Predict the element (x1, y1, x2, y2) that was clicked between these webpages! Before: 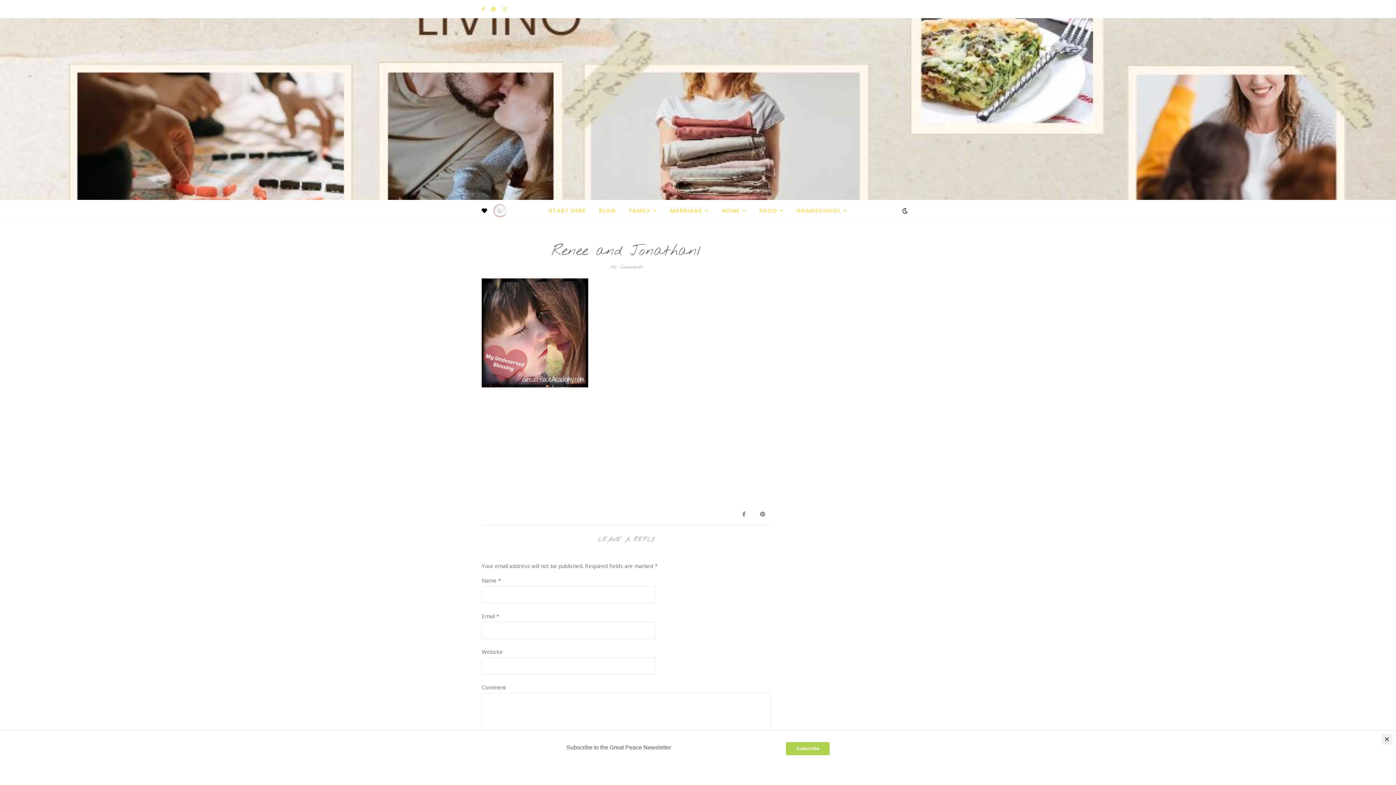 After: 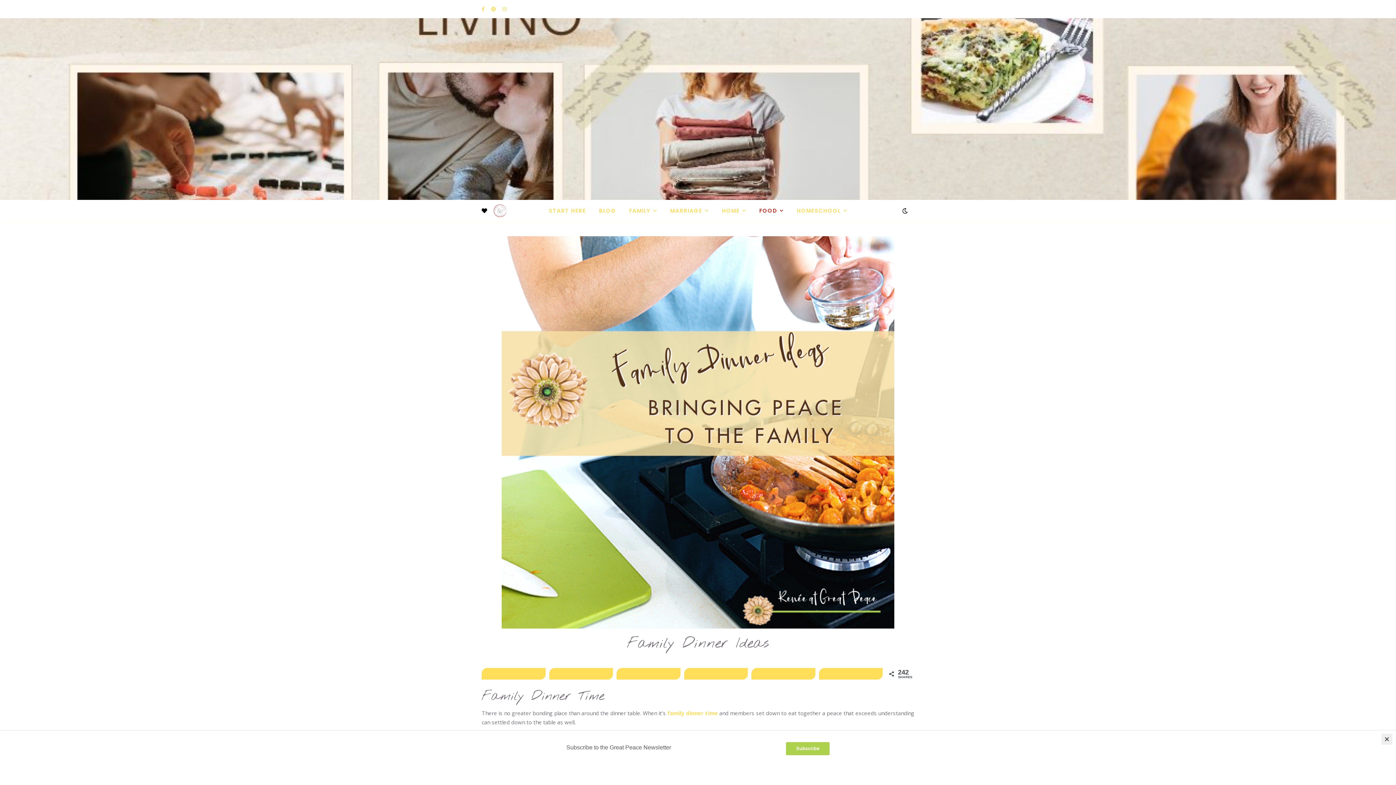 Action: bbox: (753, 200, 789, 221) label: FOOD